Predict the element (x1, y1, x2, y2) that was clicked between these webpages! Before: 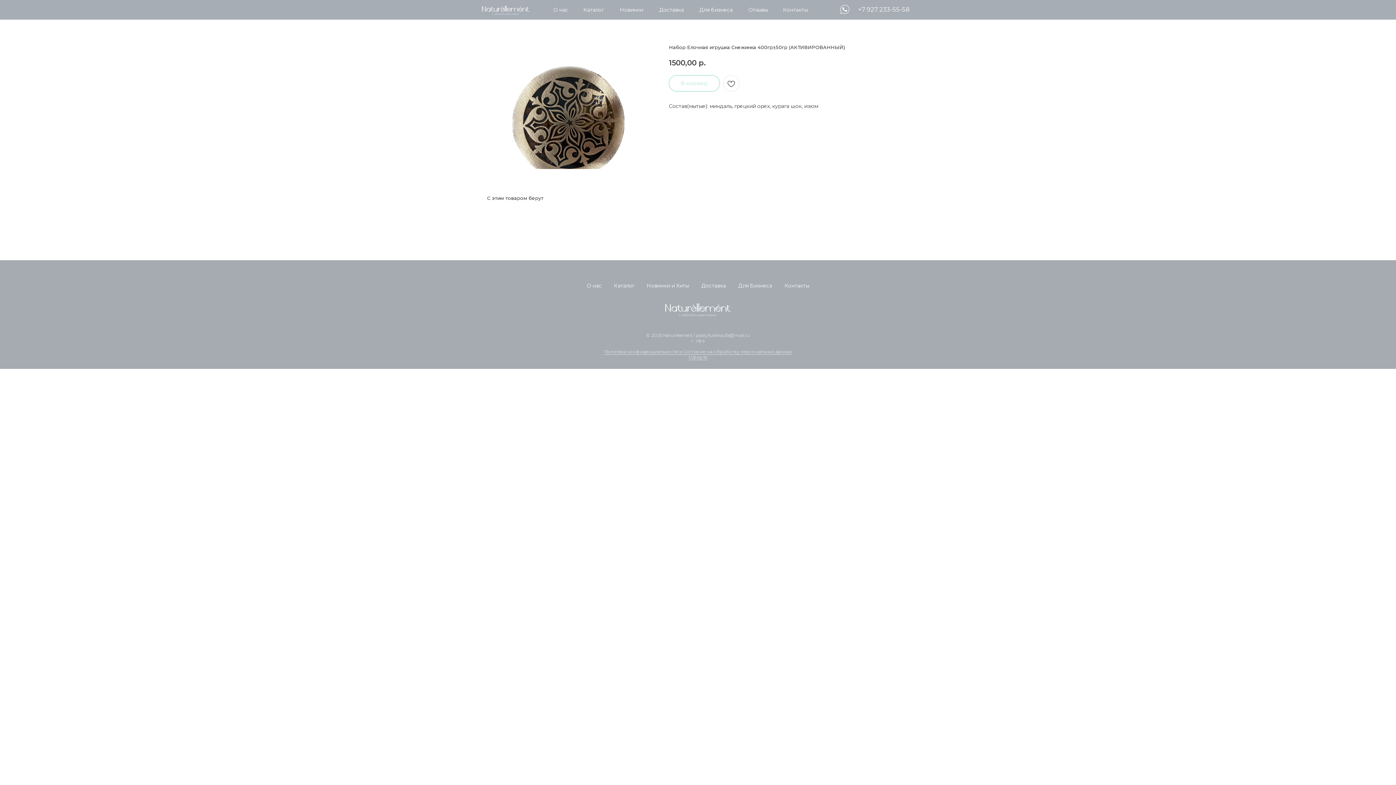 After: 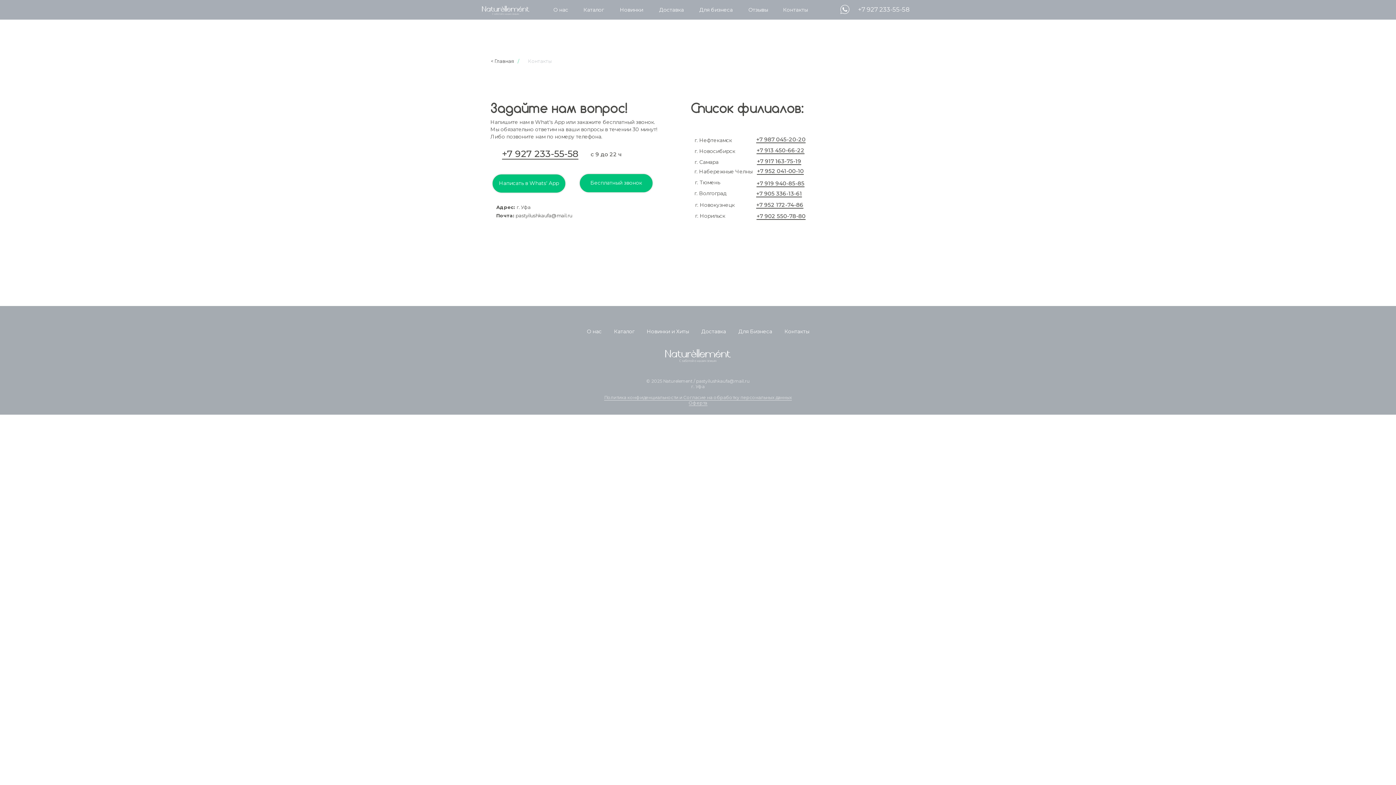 Action: label: Контакты bbox: (783, 6, 808, 13)